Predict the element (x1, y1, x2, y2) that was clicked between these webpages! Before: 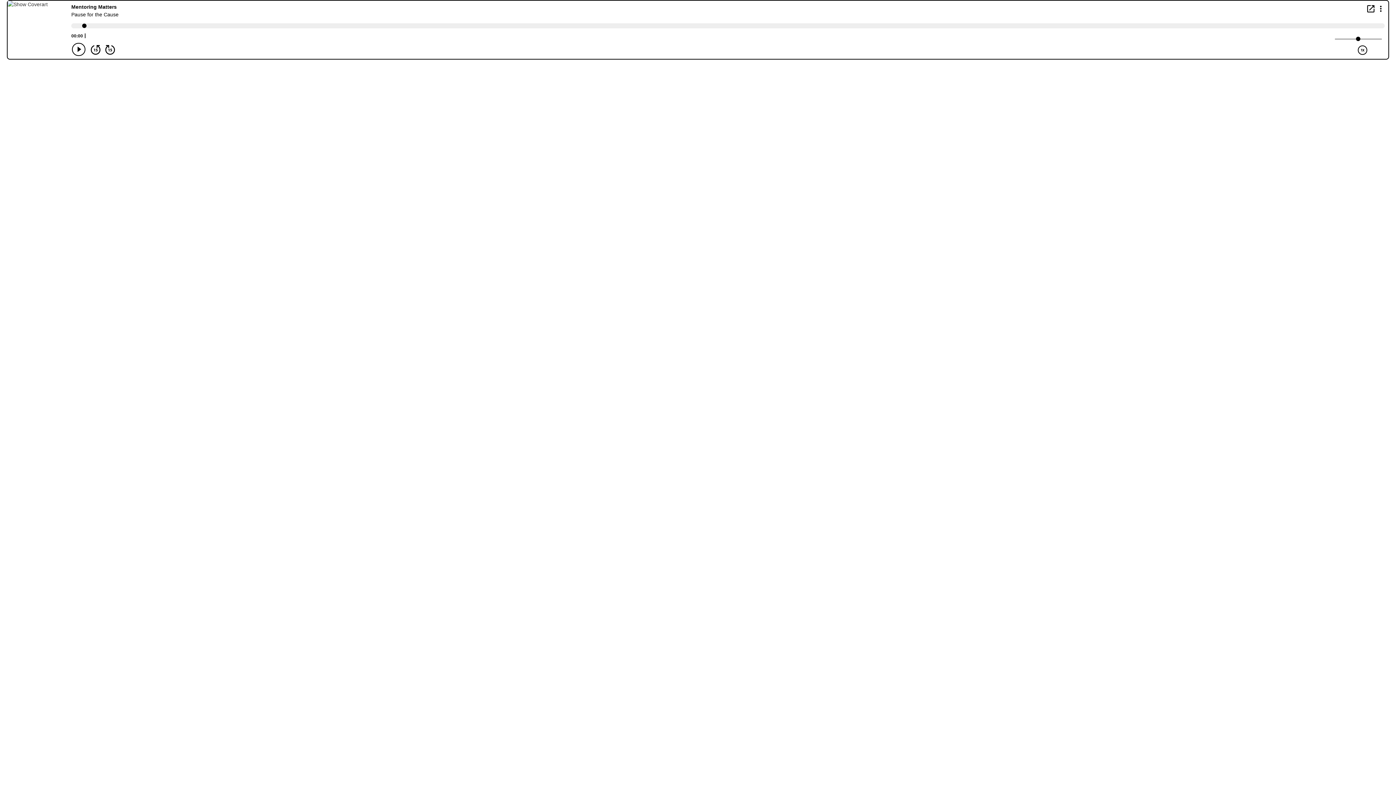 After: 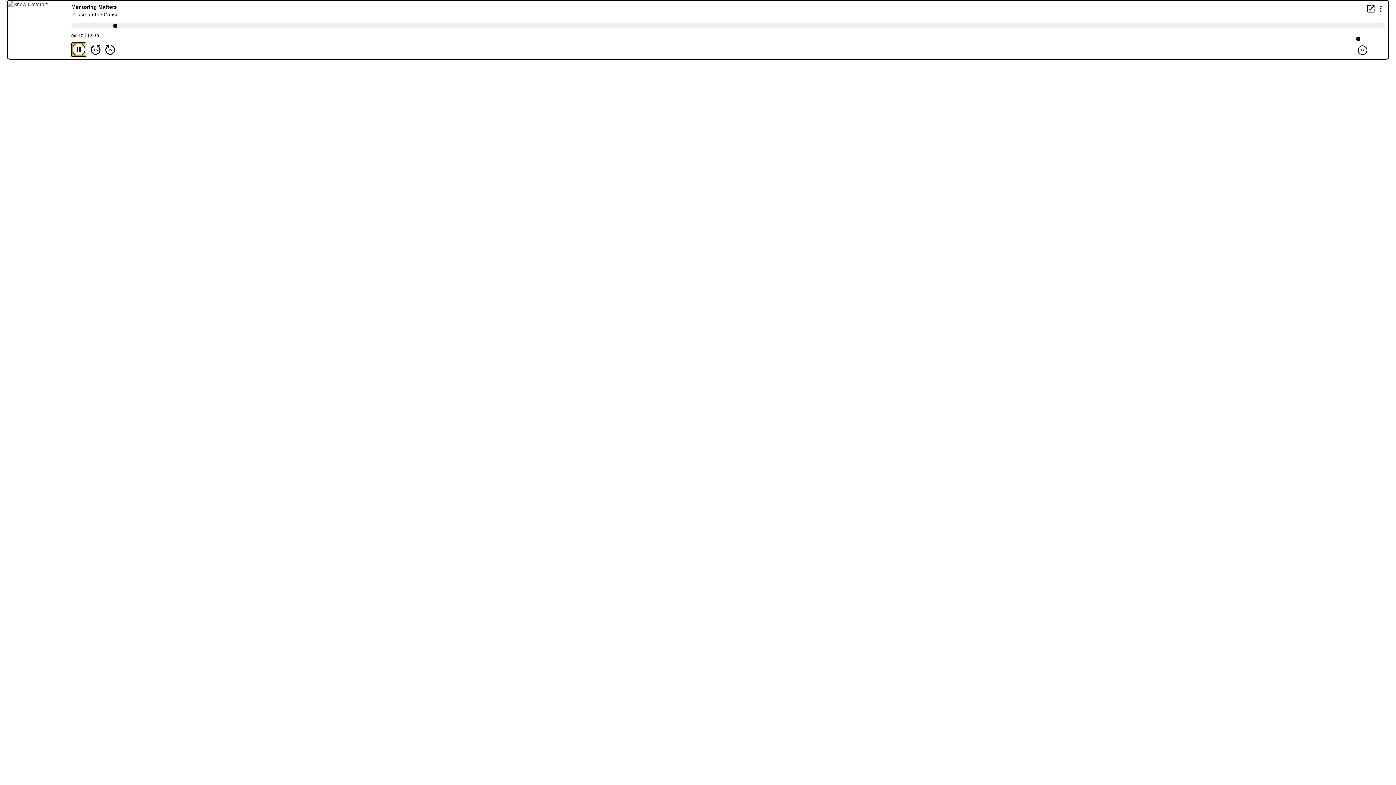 Action: bbox: (72, 42, 85, 56) label: Play/Pause Button